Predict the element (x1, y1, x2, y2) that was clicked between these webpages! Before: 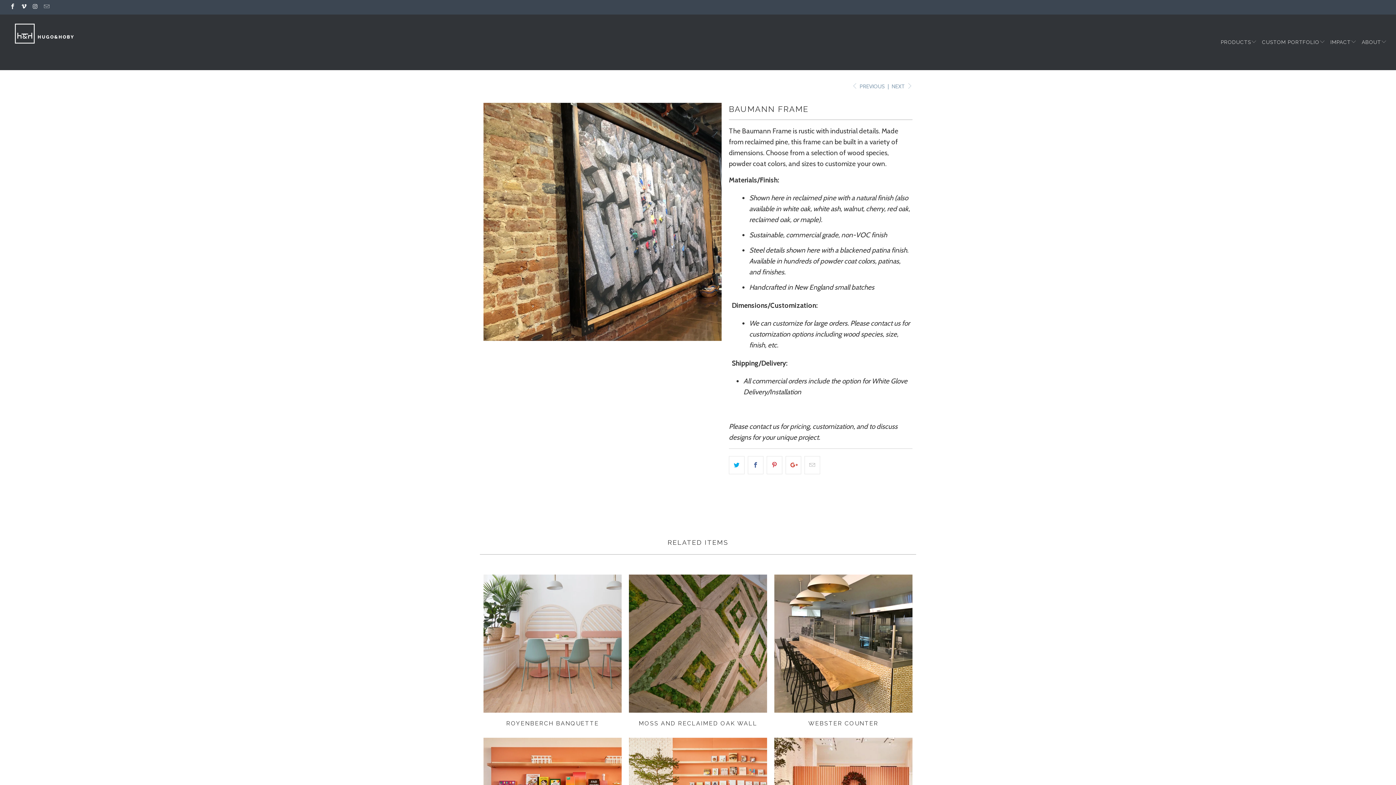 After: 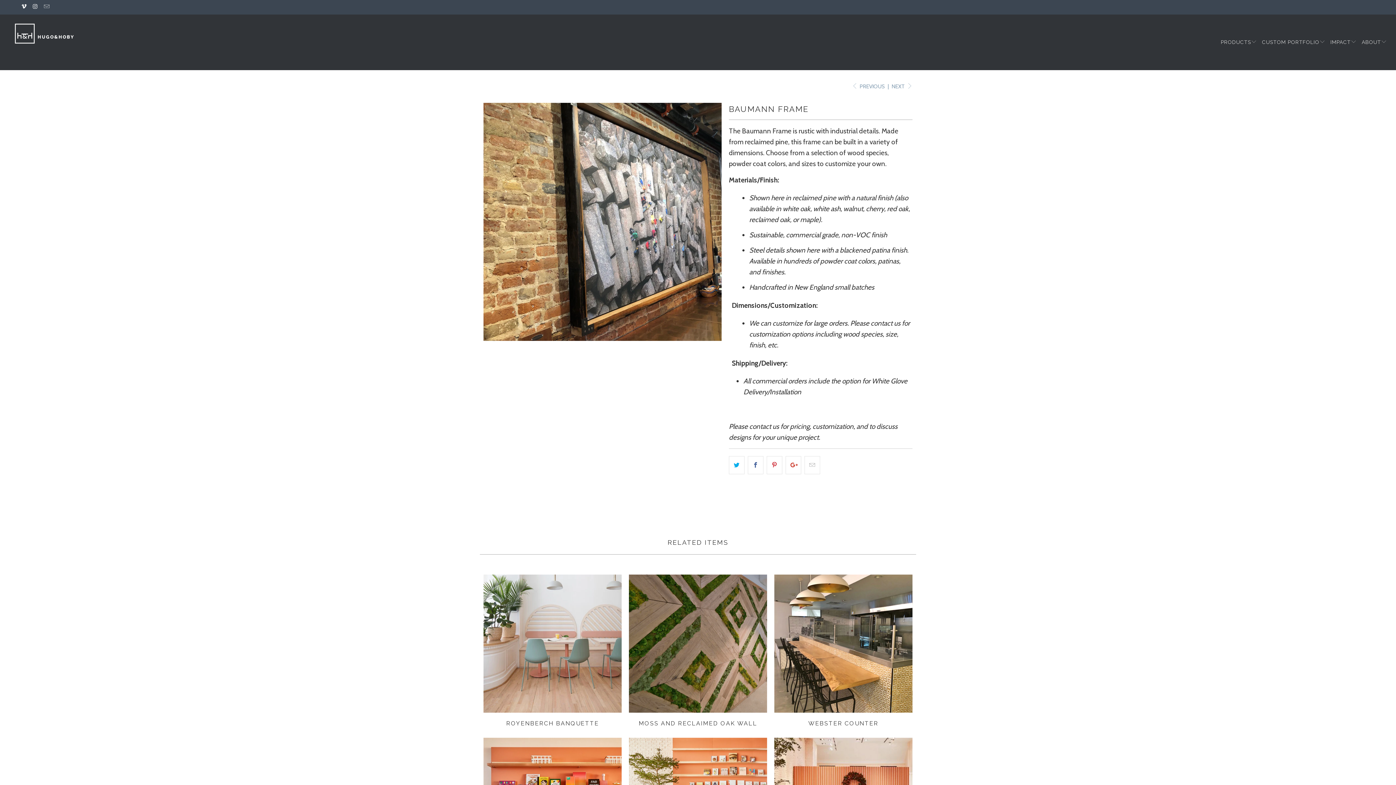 Action: bbox: (9, 4, 15, 9)